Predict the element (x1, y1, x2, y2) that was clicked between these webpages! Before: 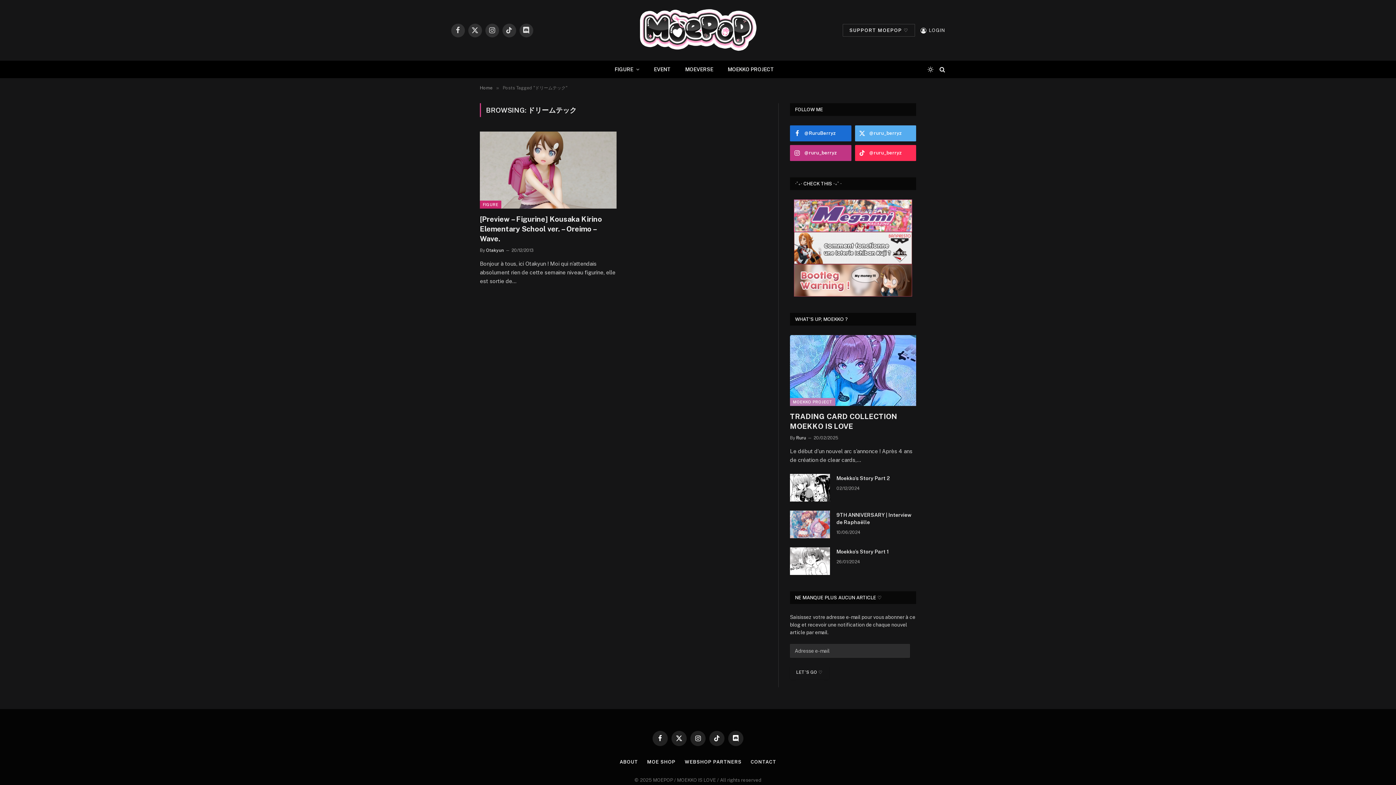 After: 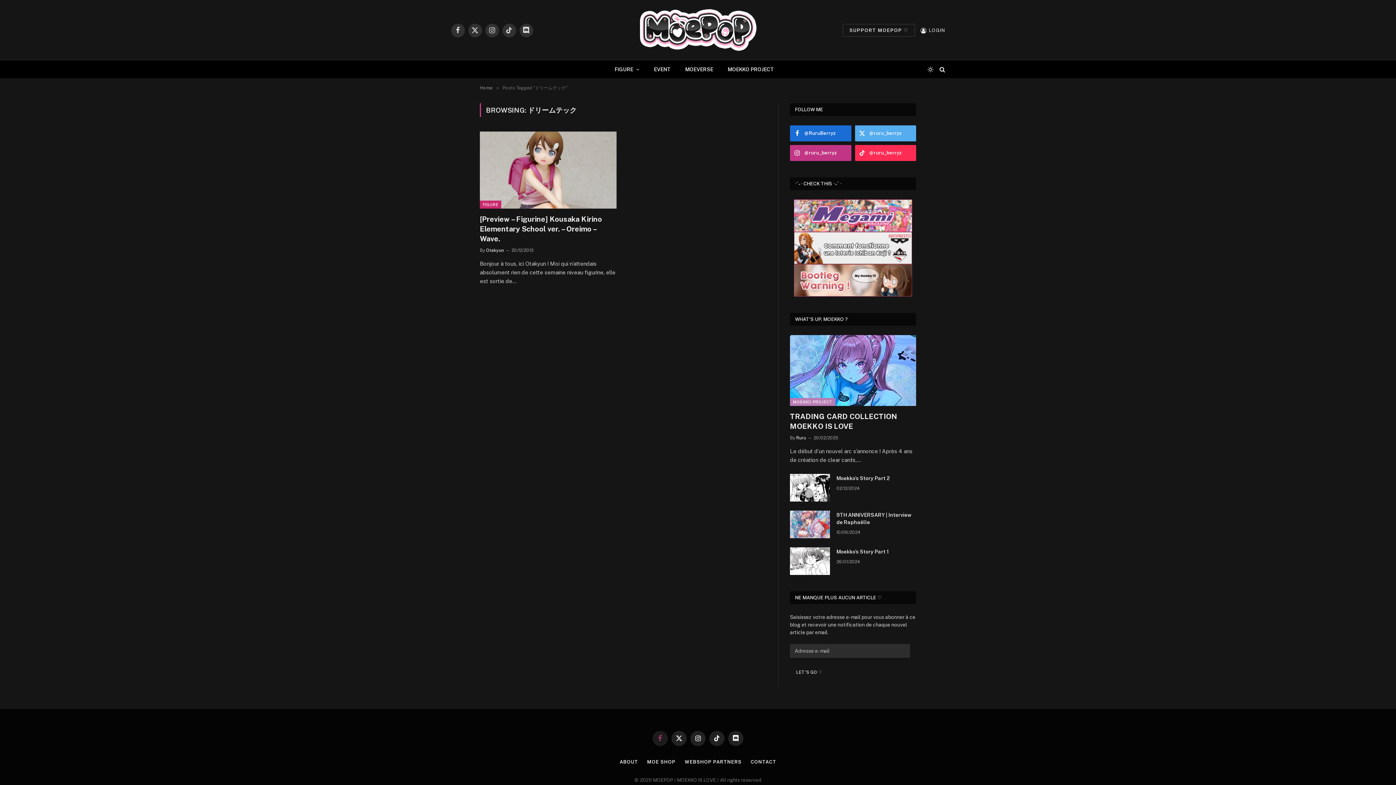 Action: bbox: (652, 731, 668, 746) label: Facebook